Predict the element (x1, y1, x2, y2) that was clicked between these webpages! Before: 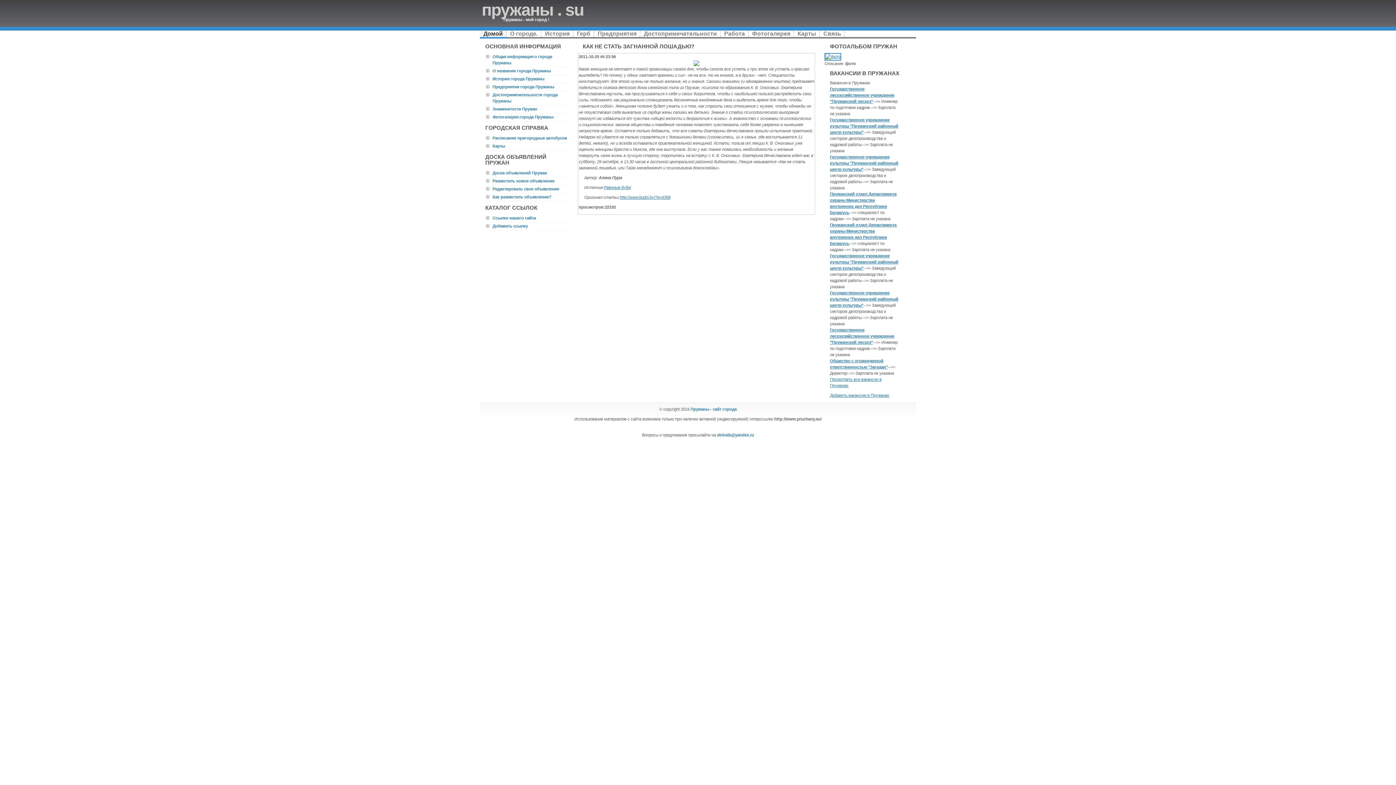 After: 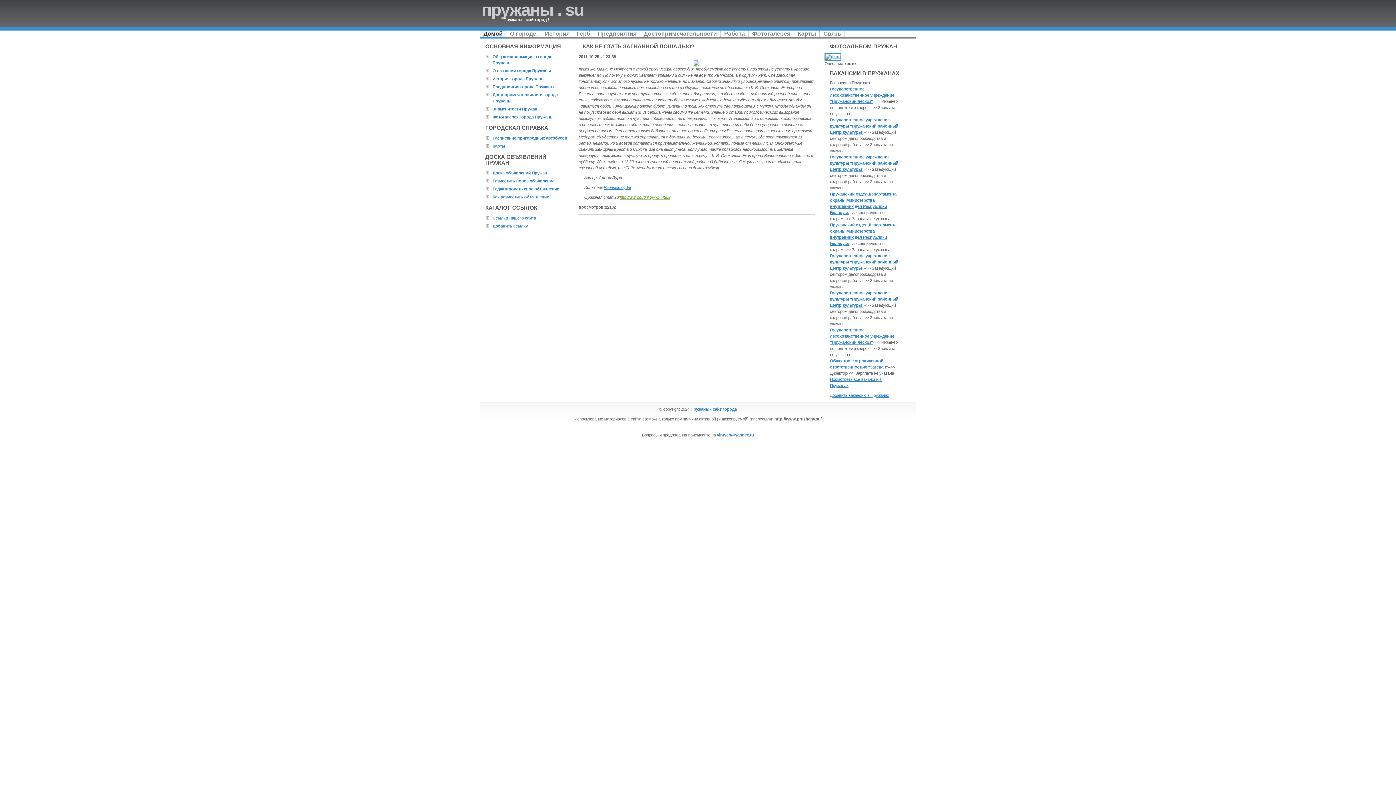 Action: label: http://www.budni.by/?p=4358 bbox: (620, 195, 670, 199)